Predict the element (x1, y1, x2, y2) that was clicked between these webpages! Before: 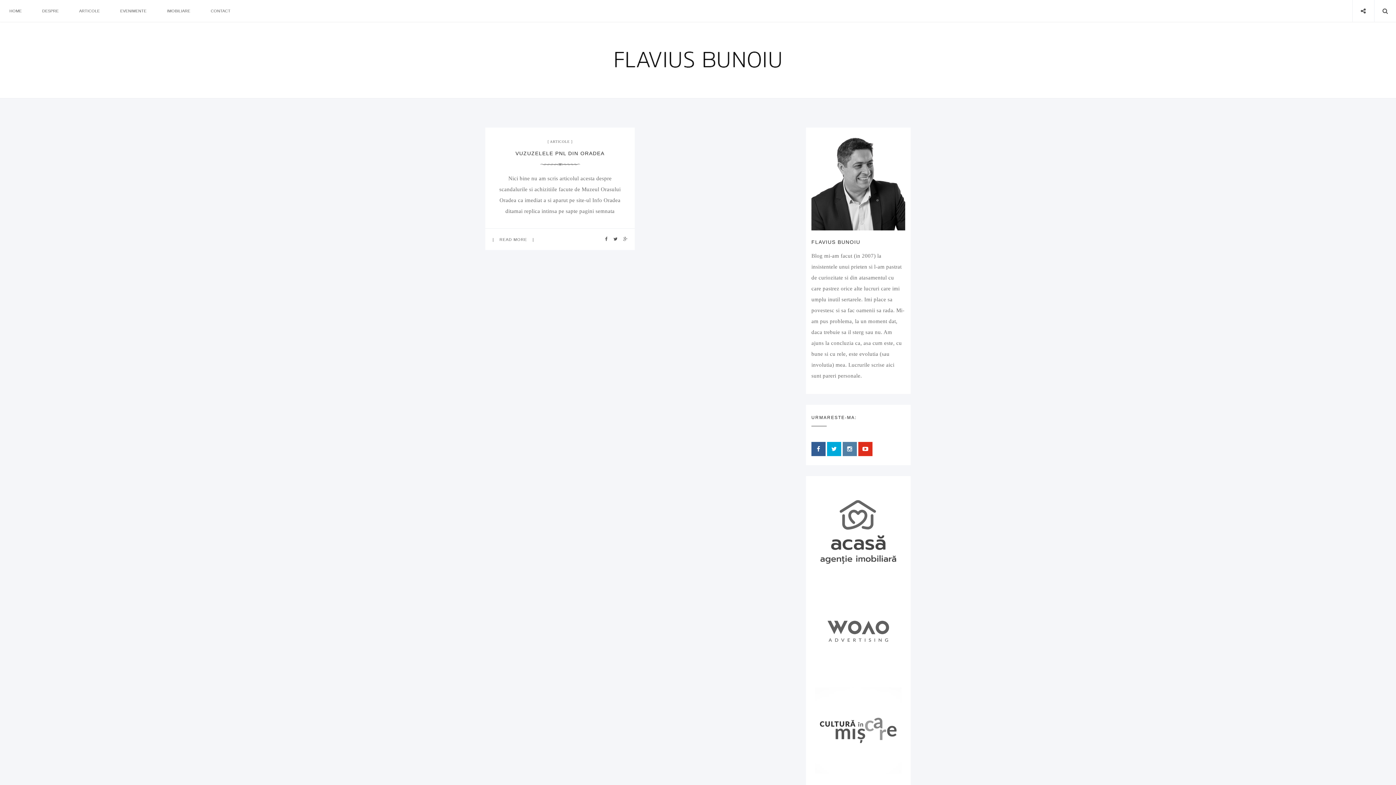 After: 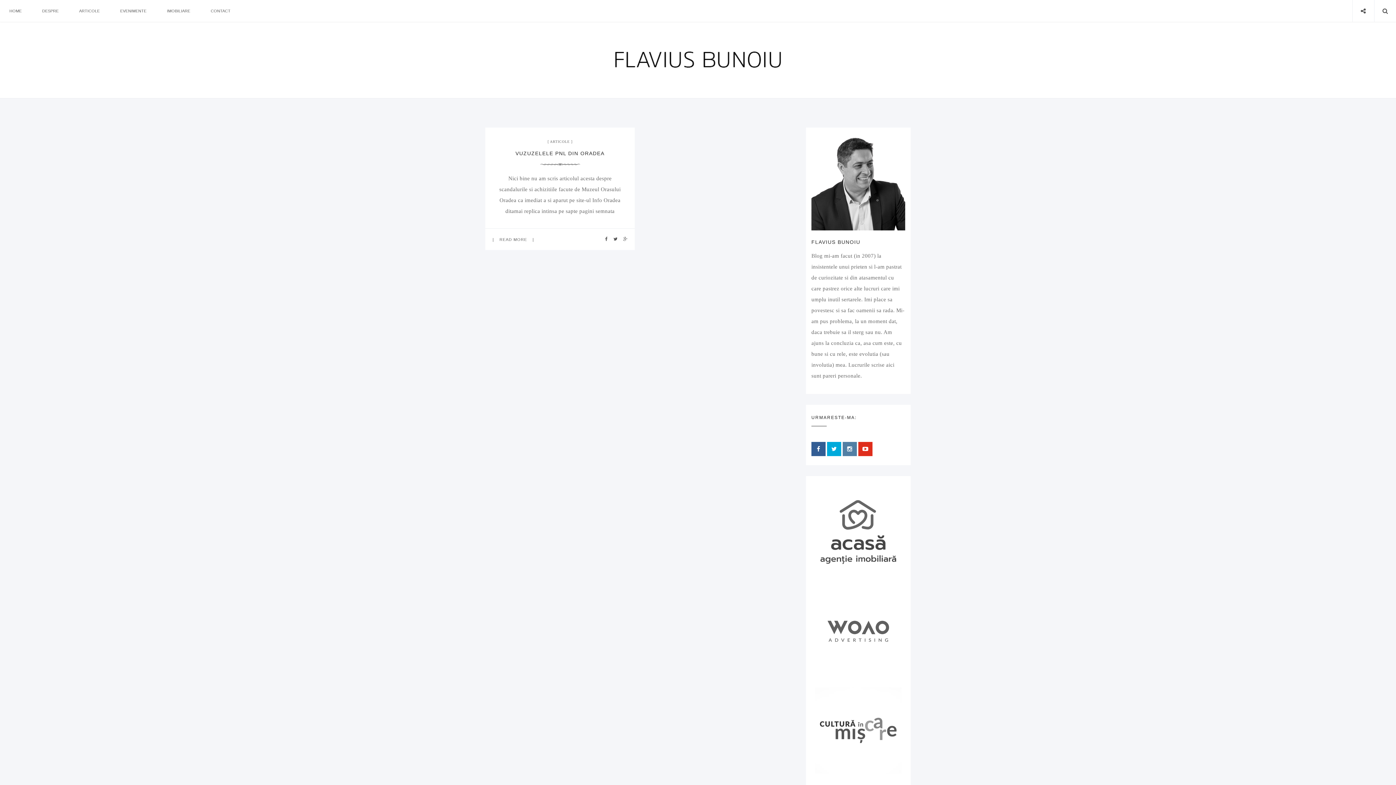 Action: bbox: (815, 628, 901, 633)